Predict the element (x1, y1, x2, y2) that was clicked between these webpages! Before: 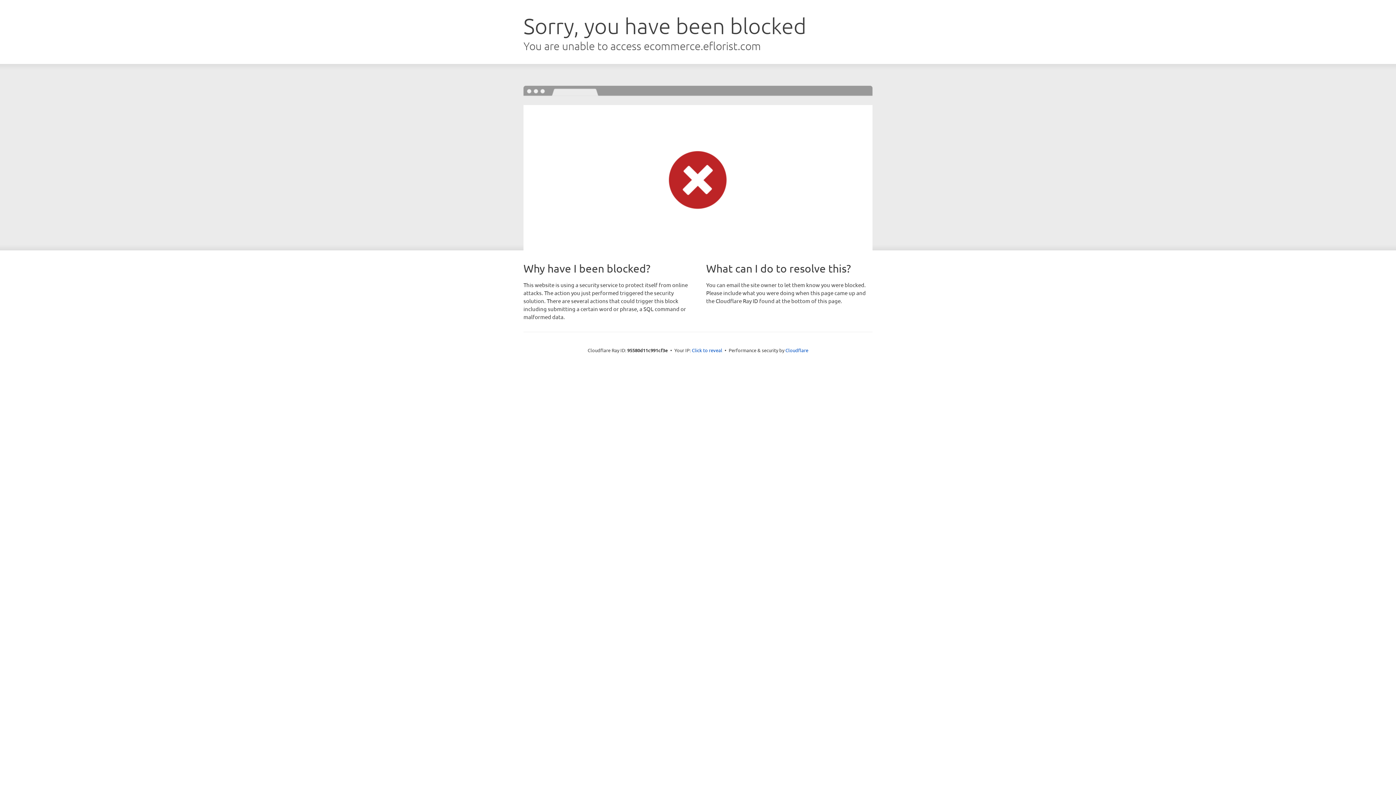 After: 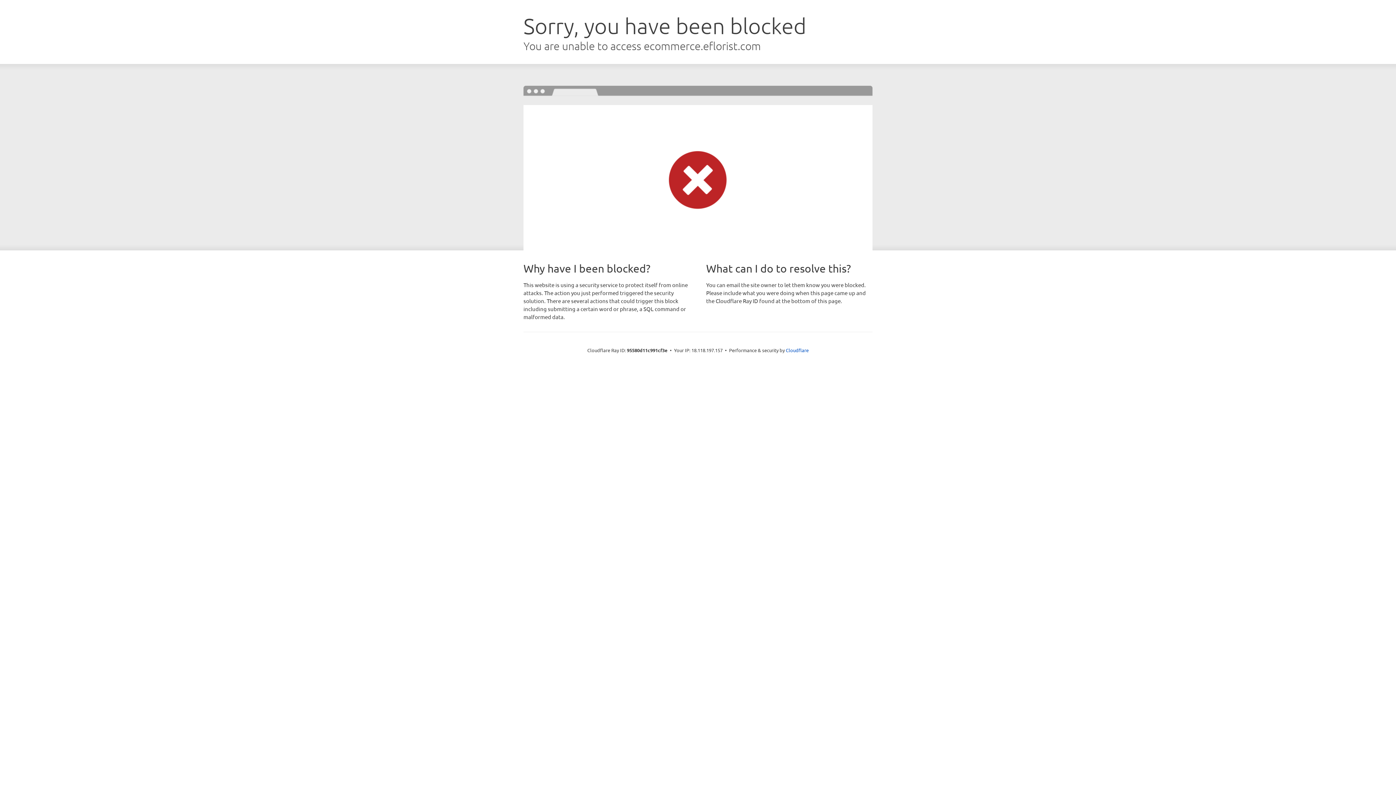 Action: bbox: (692, 346, 722, 353) label: Click to reveal